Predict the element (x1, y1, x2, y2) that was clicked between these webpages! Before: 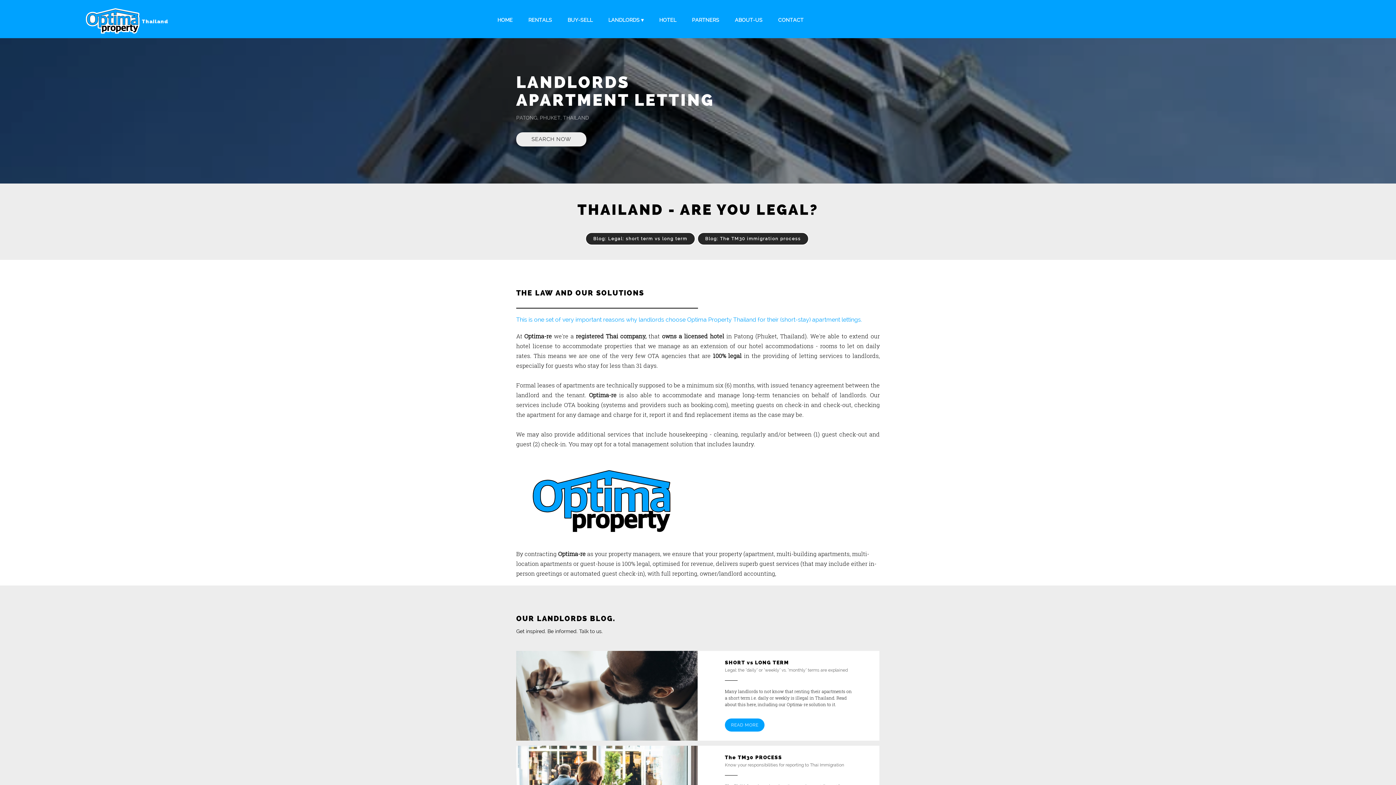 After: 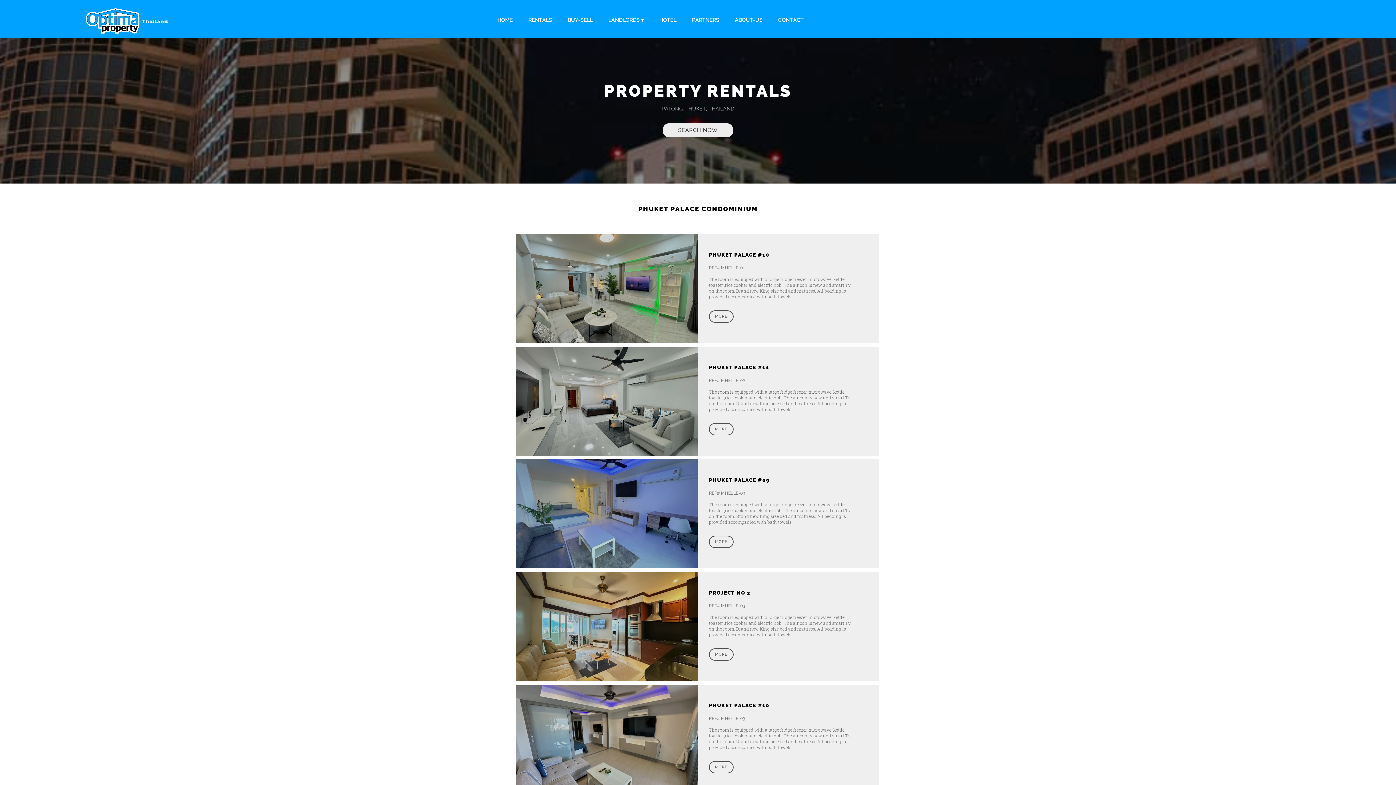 Action: bbox: (521, 23, 559, 28) label: RENTALS